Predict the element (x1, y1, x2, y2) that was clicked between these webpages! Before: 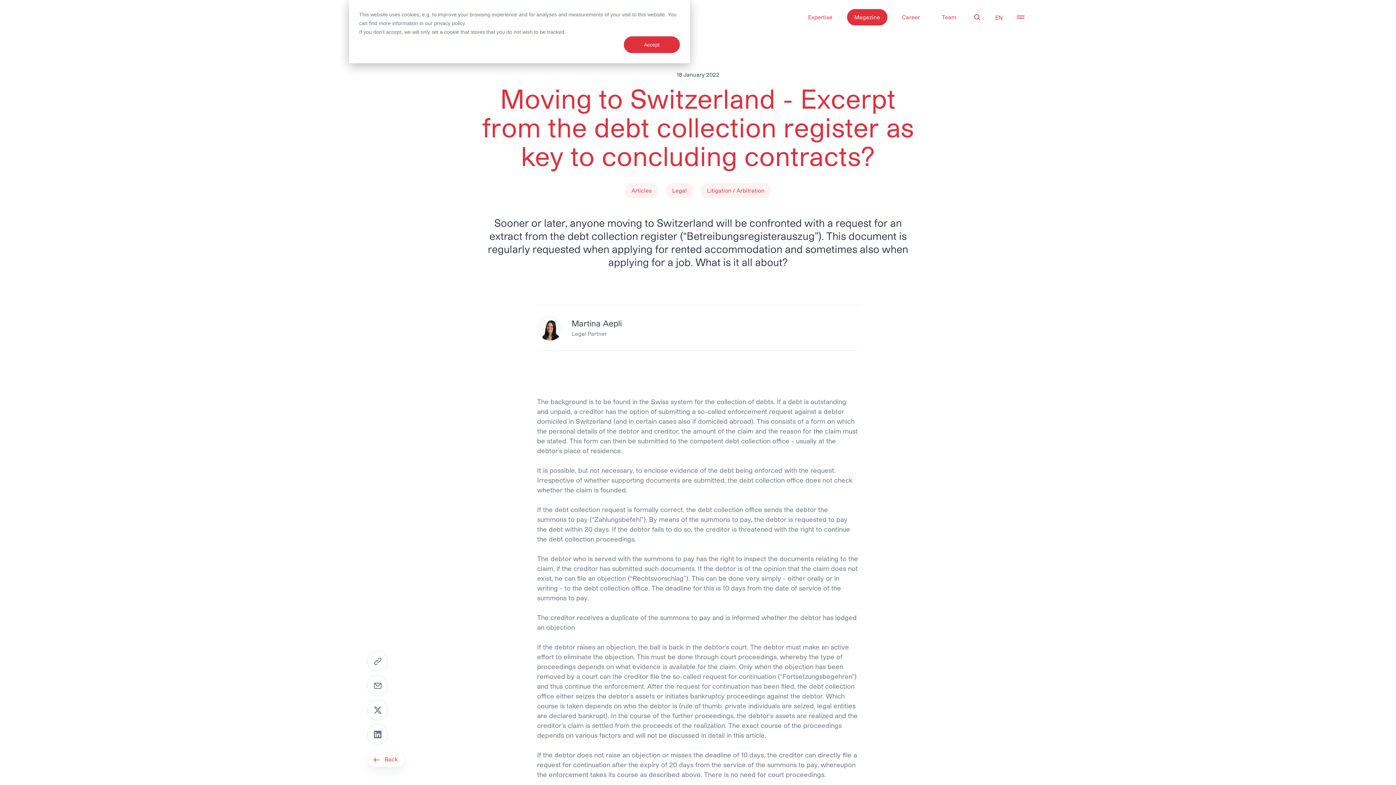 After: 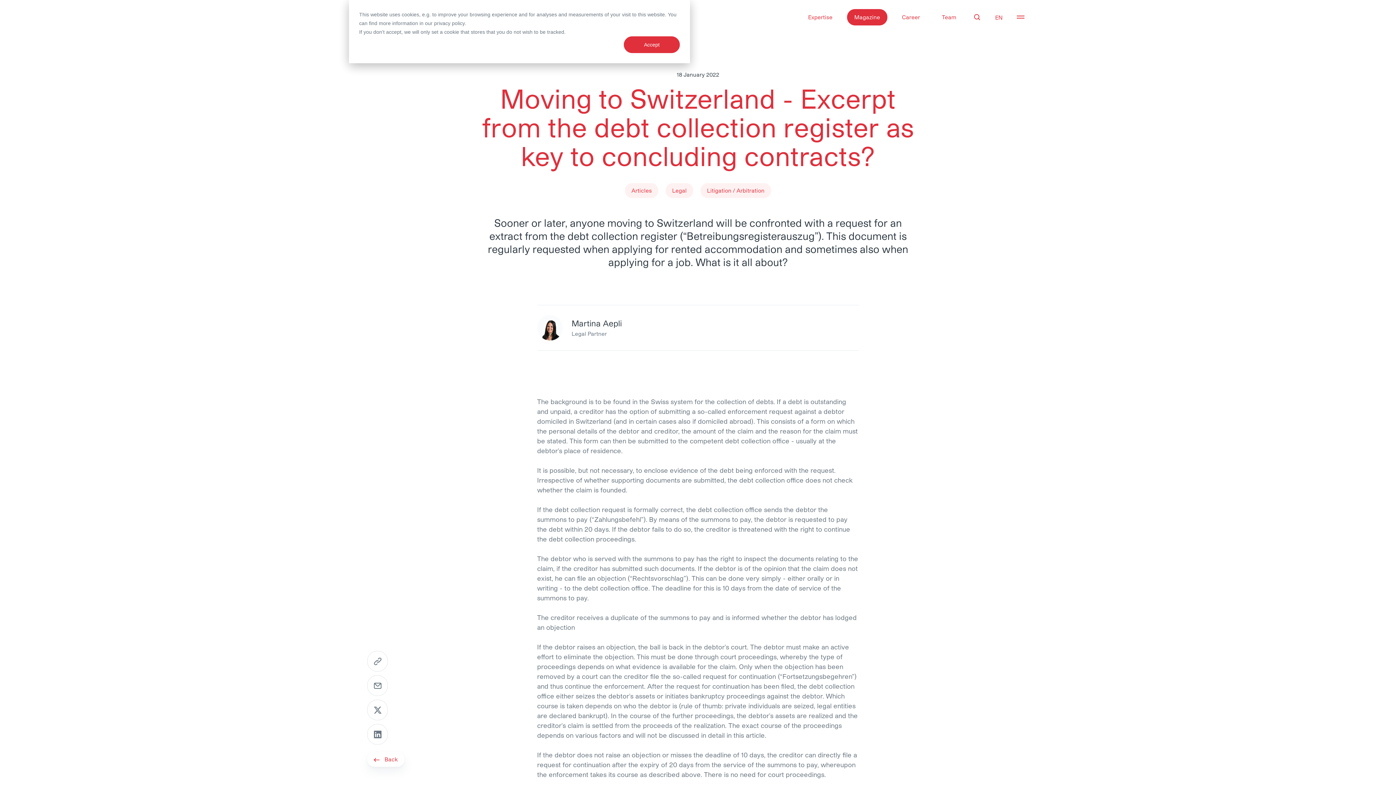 Action: label: privacy policy bbox: (434, 18, 465, 27)